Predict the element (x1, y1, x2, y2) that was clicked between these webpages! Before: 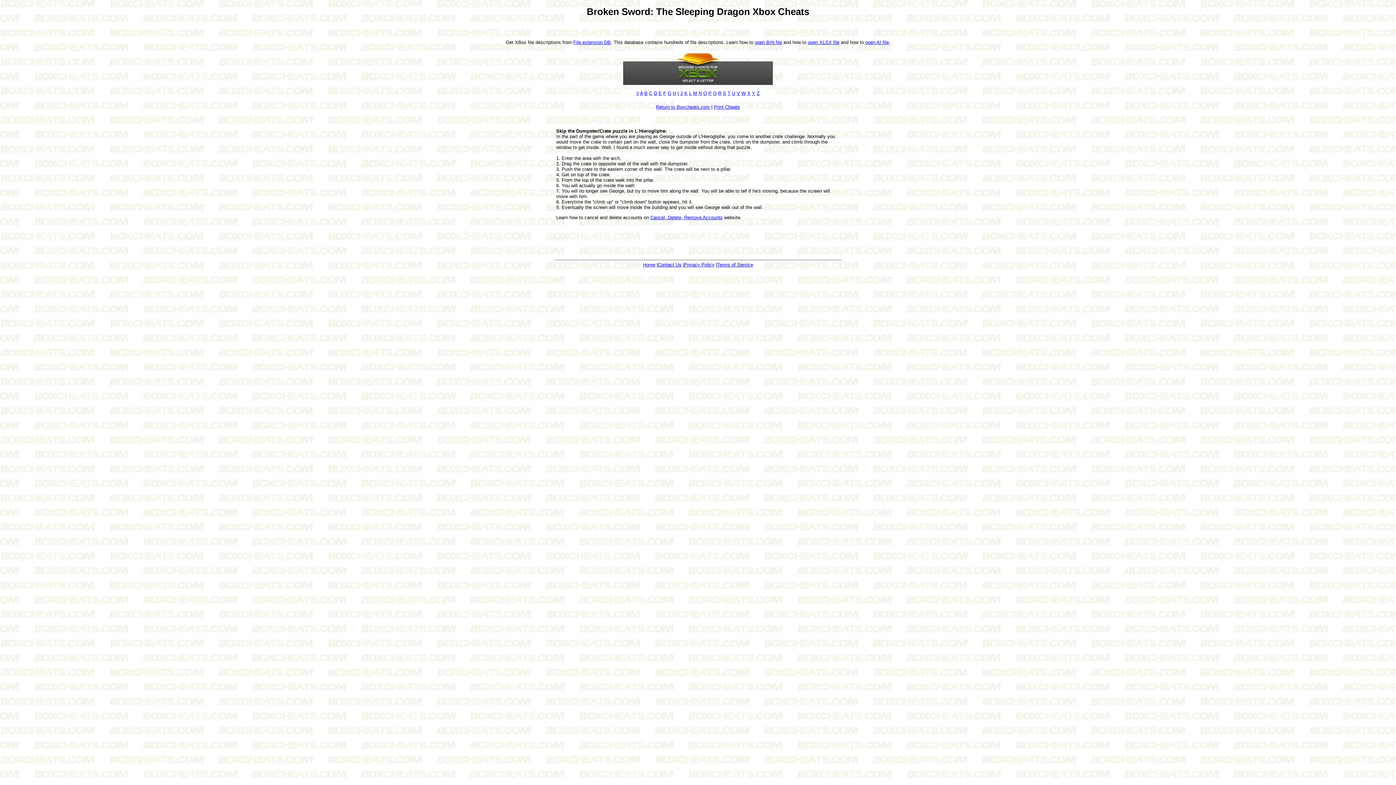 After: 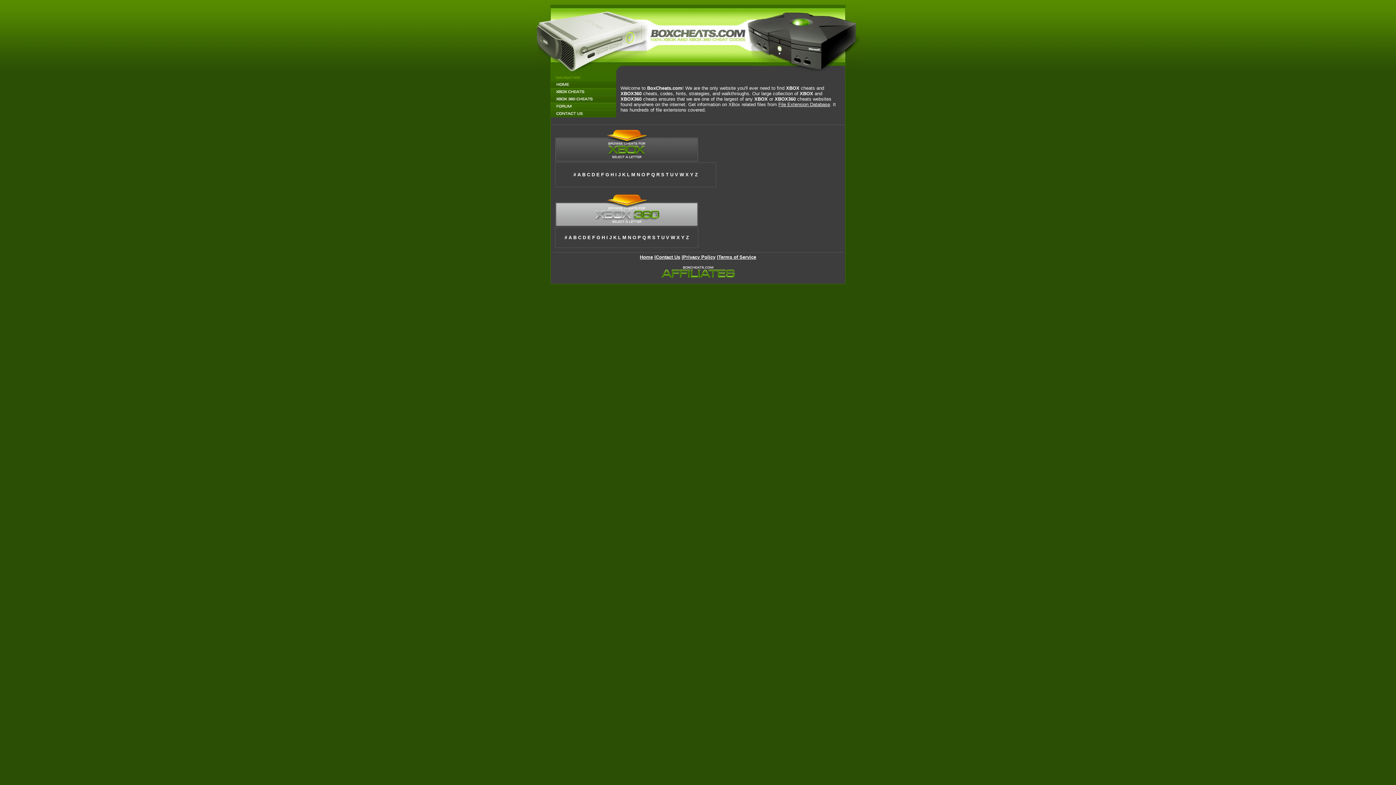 Action: bbox: (656, 104, 710, 109) label: Return to Boxcheats.com